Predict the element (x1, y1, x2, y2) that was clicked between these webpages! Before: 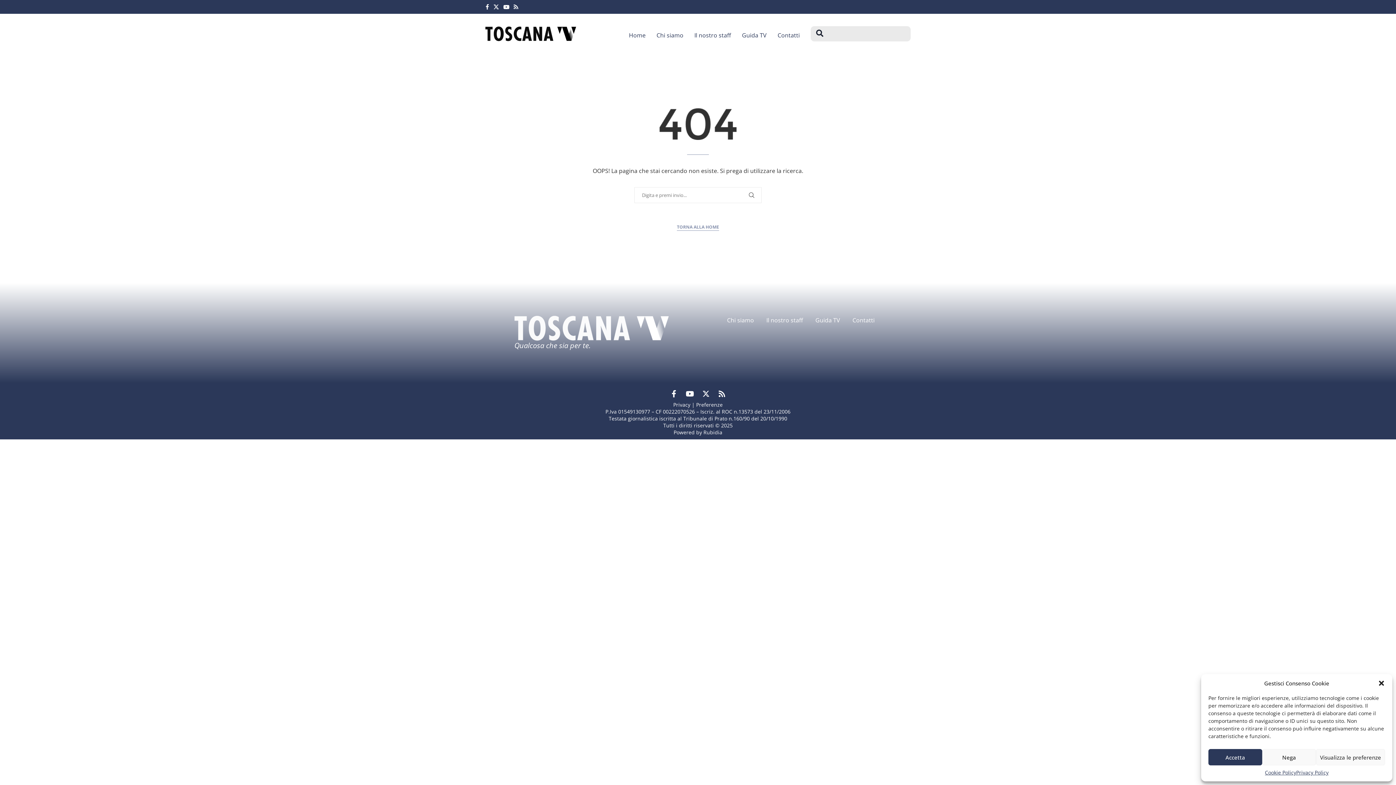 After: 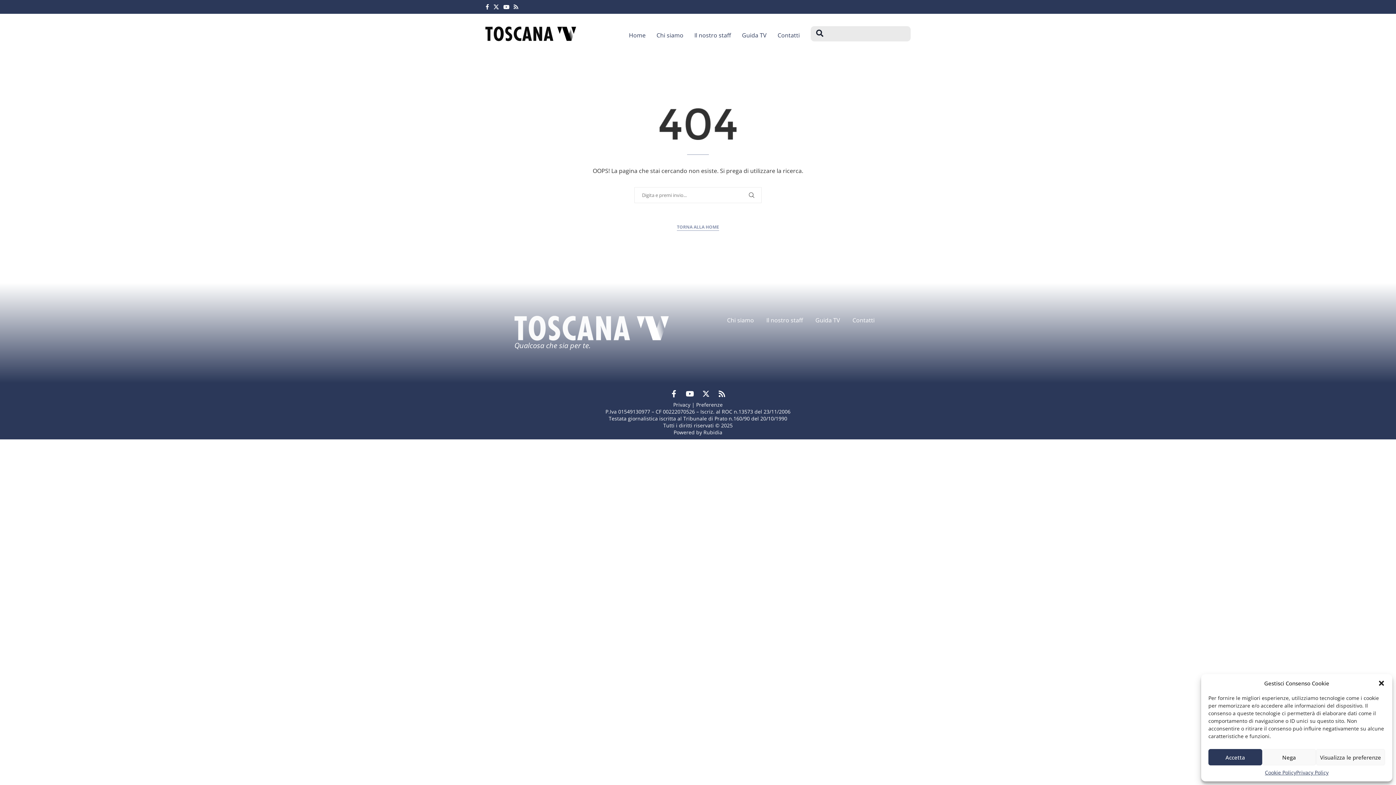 Action: label: Rss bbox: (513, 3, 518, 10)